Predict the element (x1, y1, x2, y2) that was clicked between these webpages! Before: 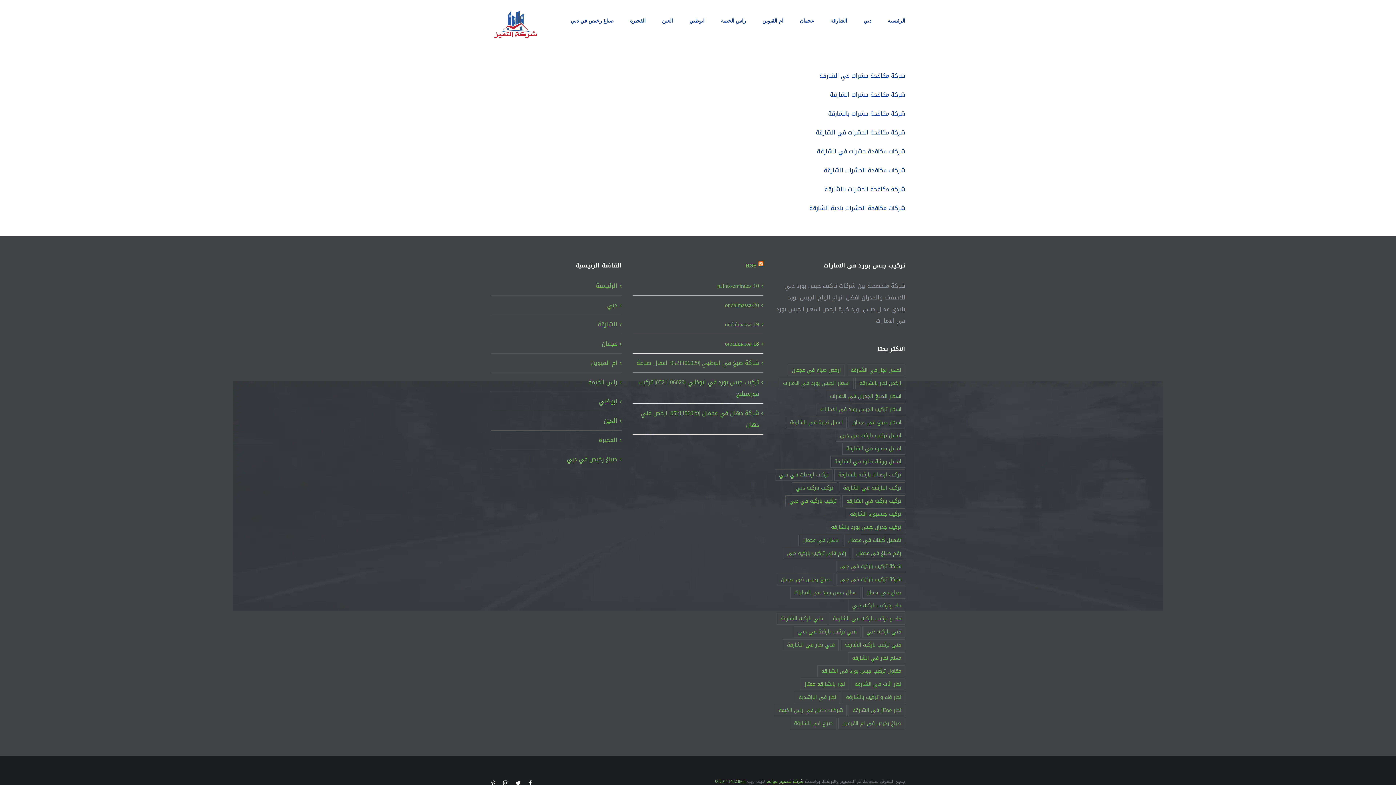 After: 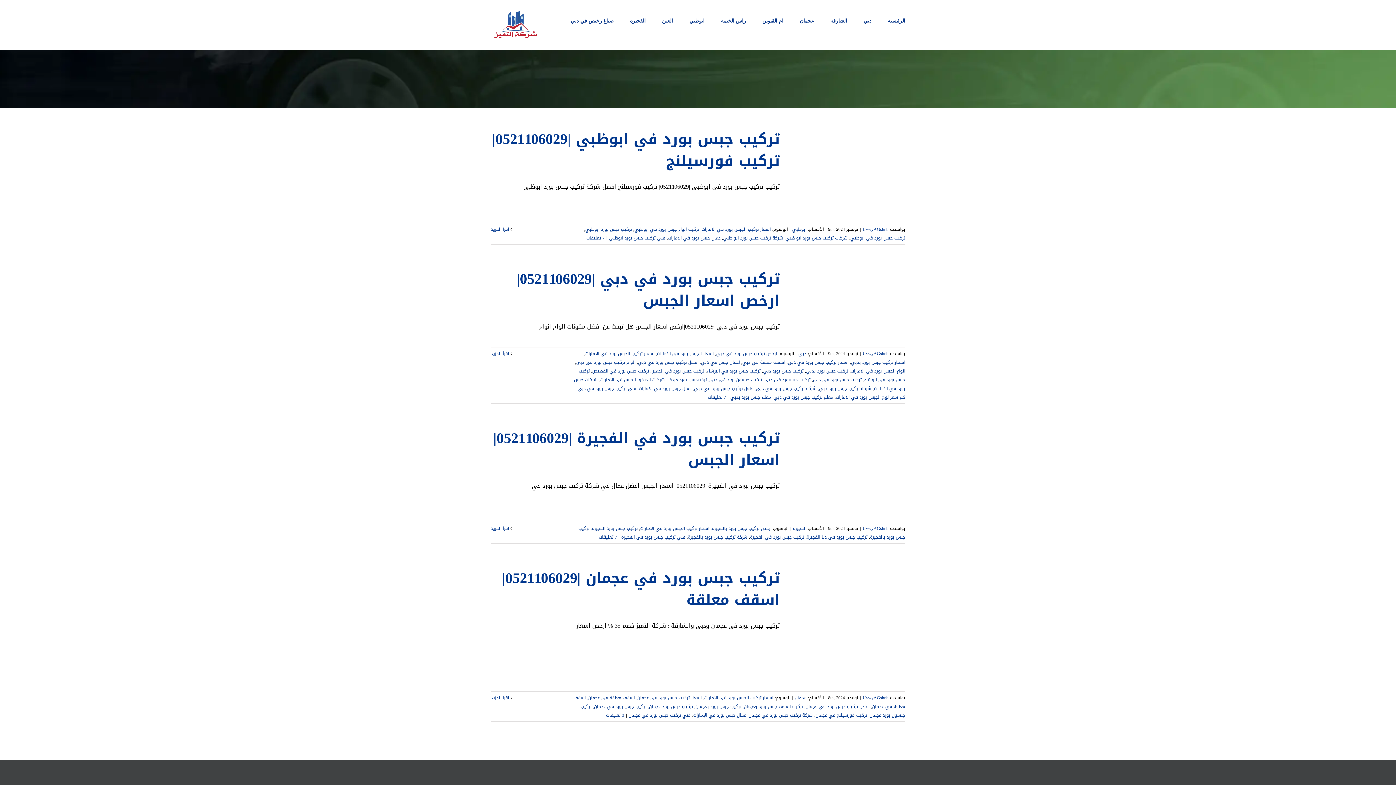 Action: bbox: (816, 404, 905, 415) label: اسعار تركيب الجبس بورد في الامارات (4 عناصر)